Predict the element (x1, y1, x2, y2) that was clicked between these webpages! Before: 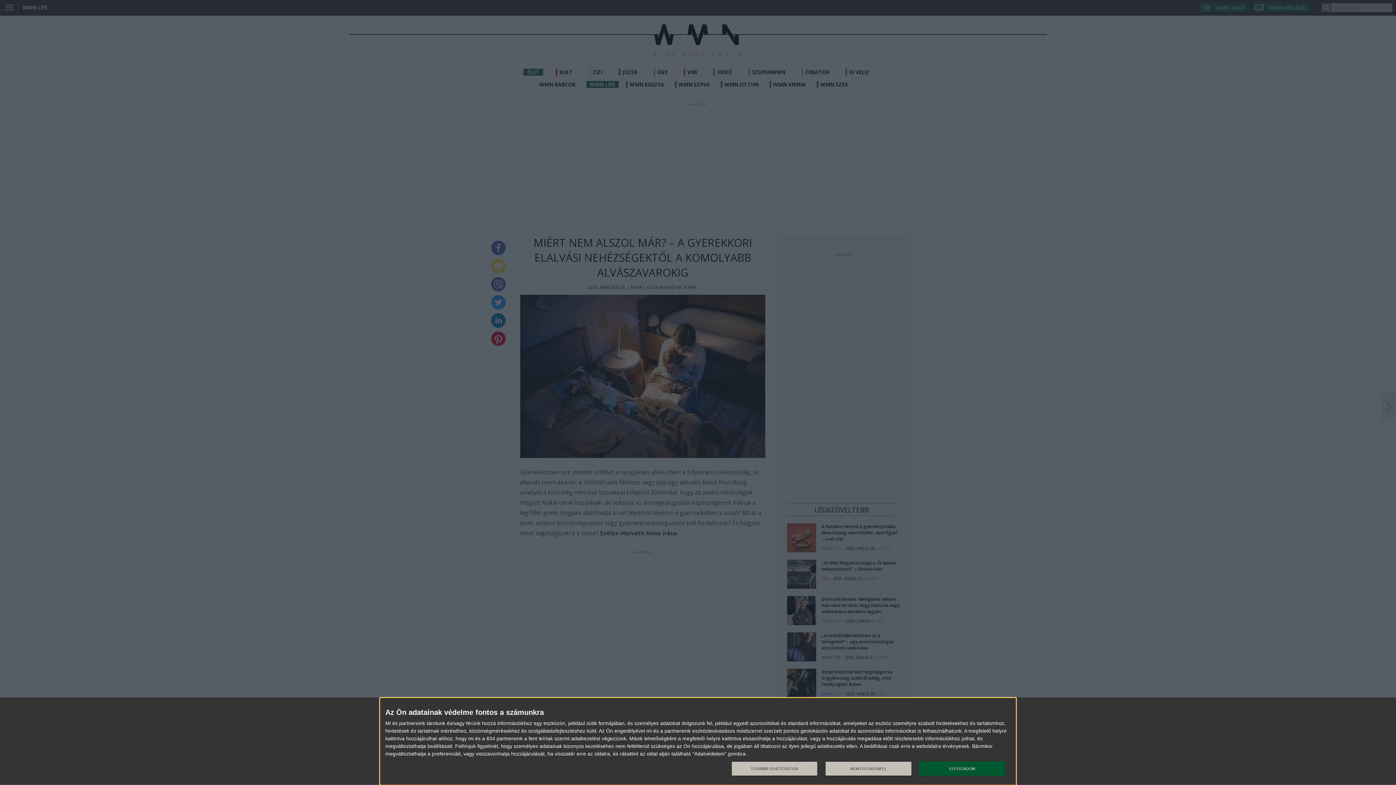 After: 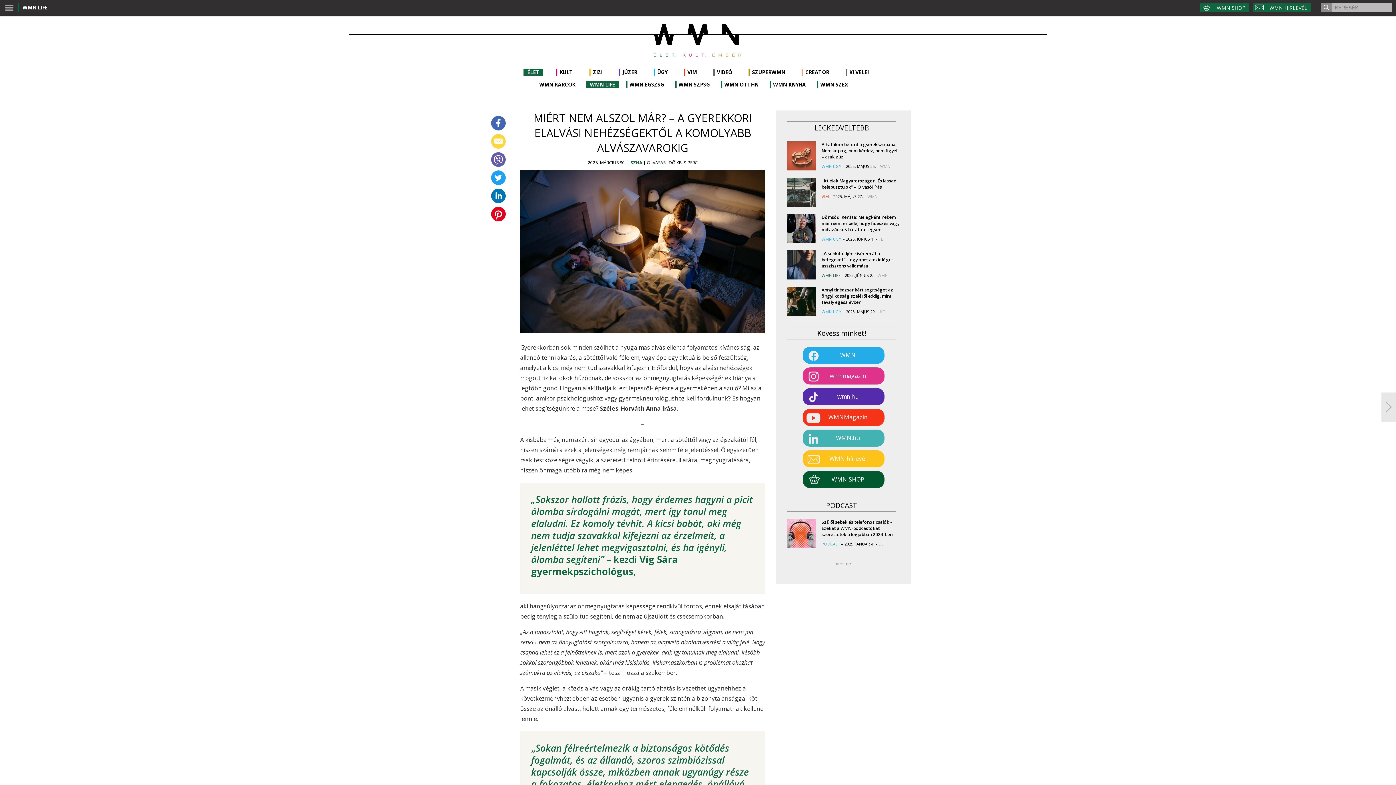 Action: label: ELFOGADOM bbox: (919, 761, 1005, 776)